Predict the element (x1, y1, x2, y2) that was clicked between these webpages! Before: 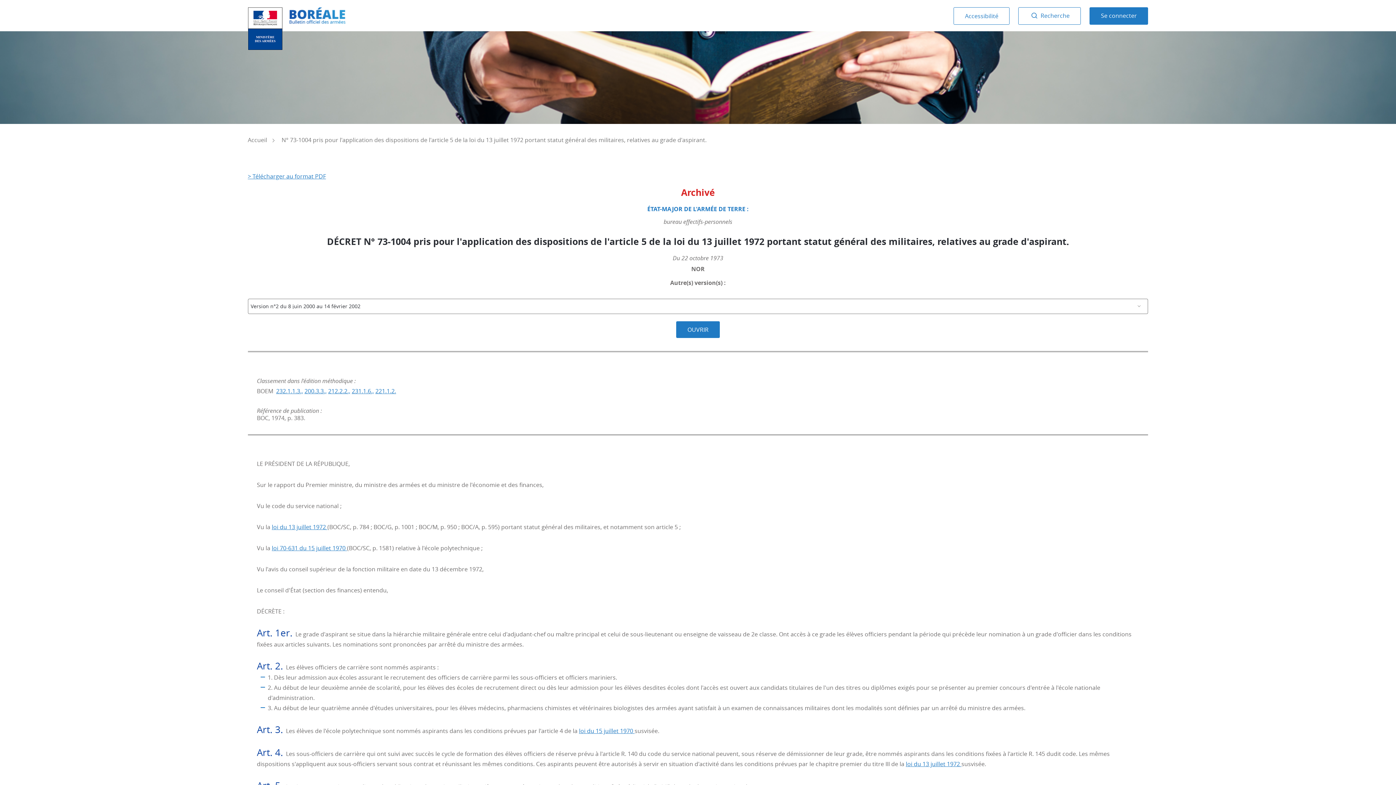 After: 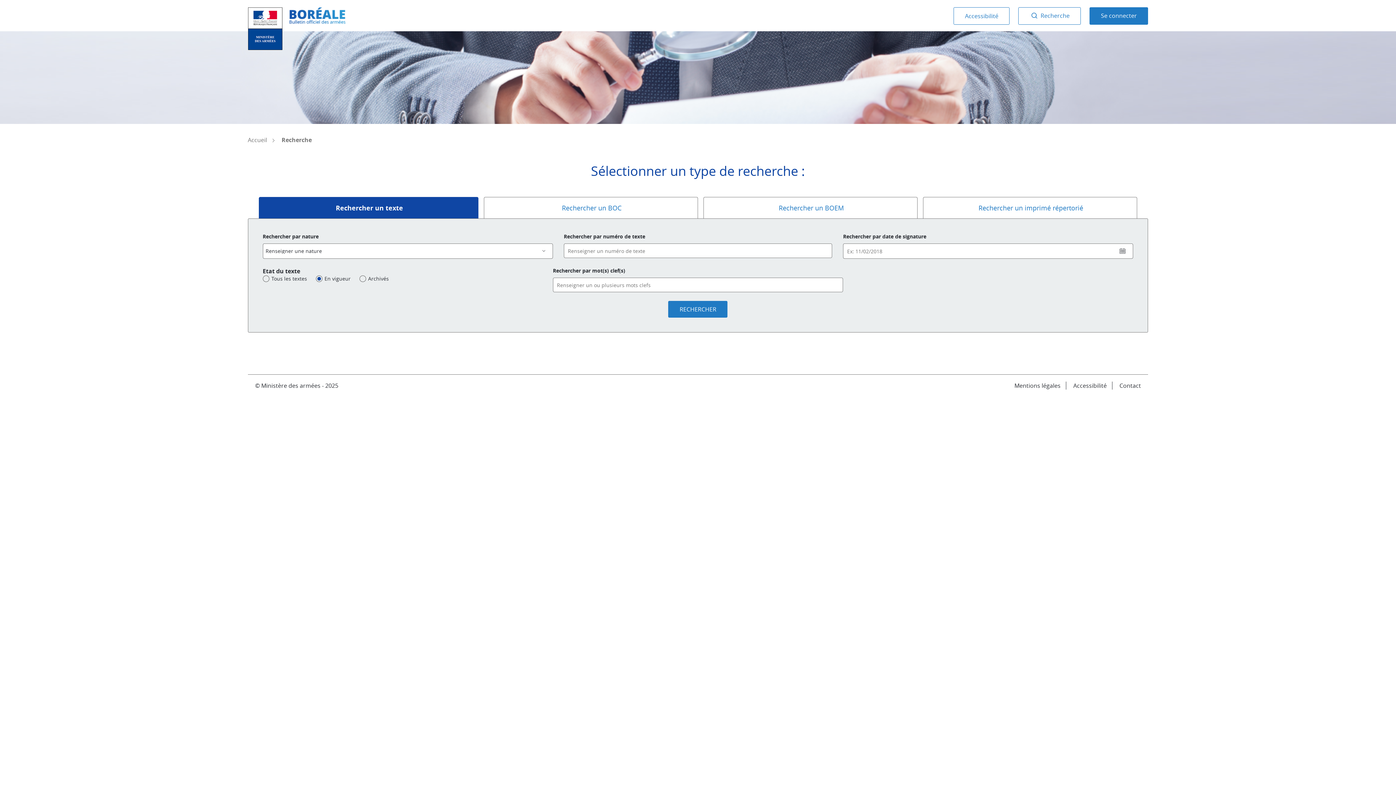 Action: bbox: (1018, 7, 1081, 24) label:  Recherche